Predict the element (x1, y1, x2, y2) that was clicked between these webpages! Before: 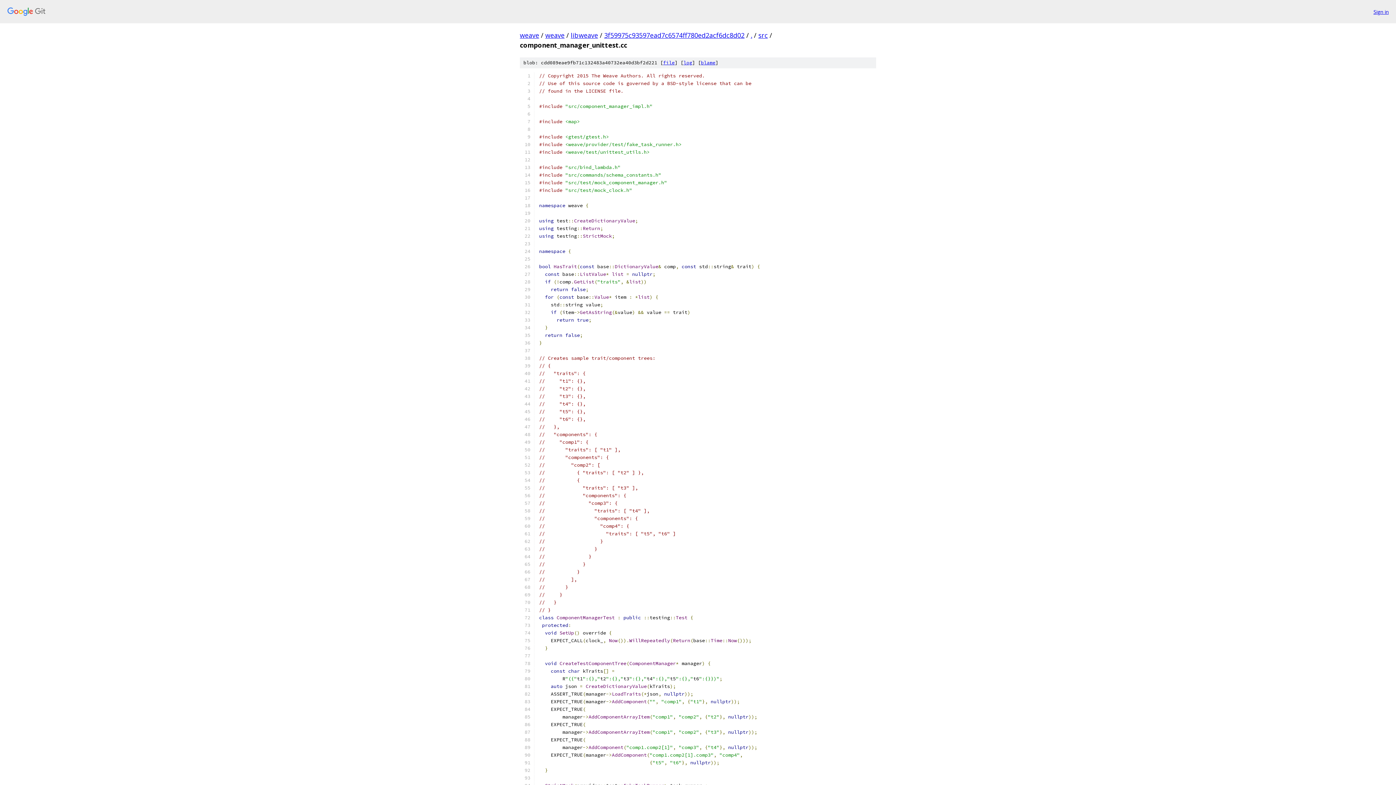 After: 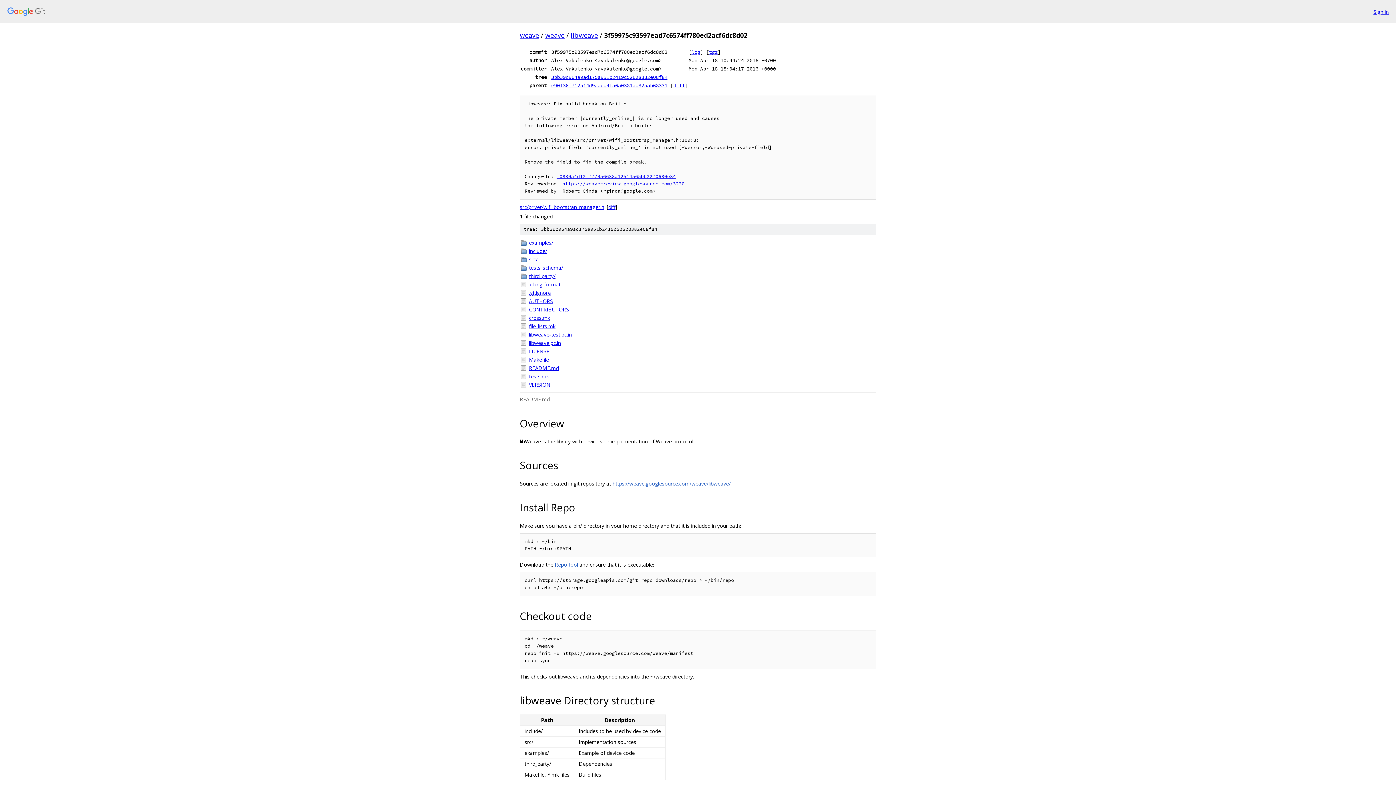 Action: label: 3f59975c93597ead7c6574ff780ed2acf6dc8d02 bbox: (604, 30, 744, 39)